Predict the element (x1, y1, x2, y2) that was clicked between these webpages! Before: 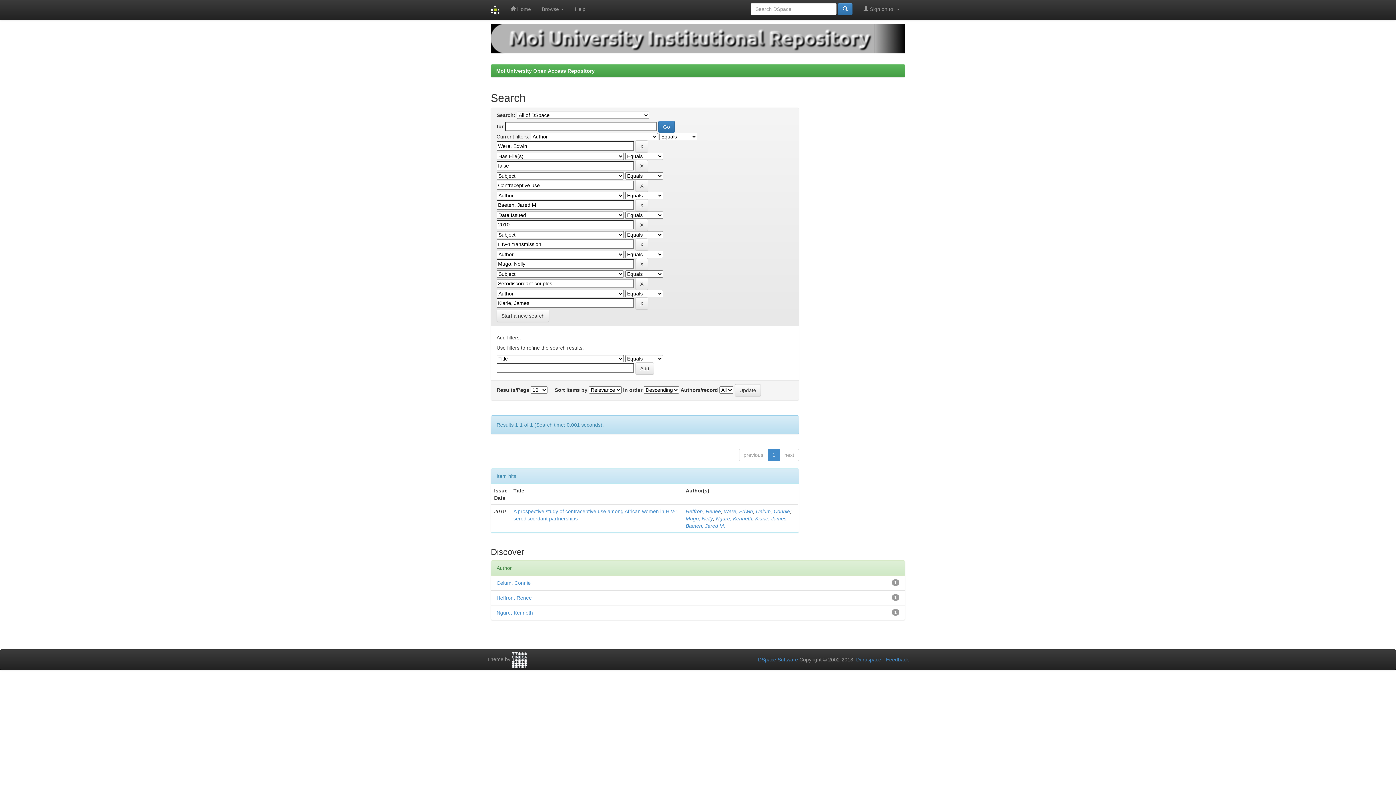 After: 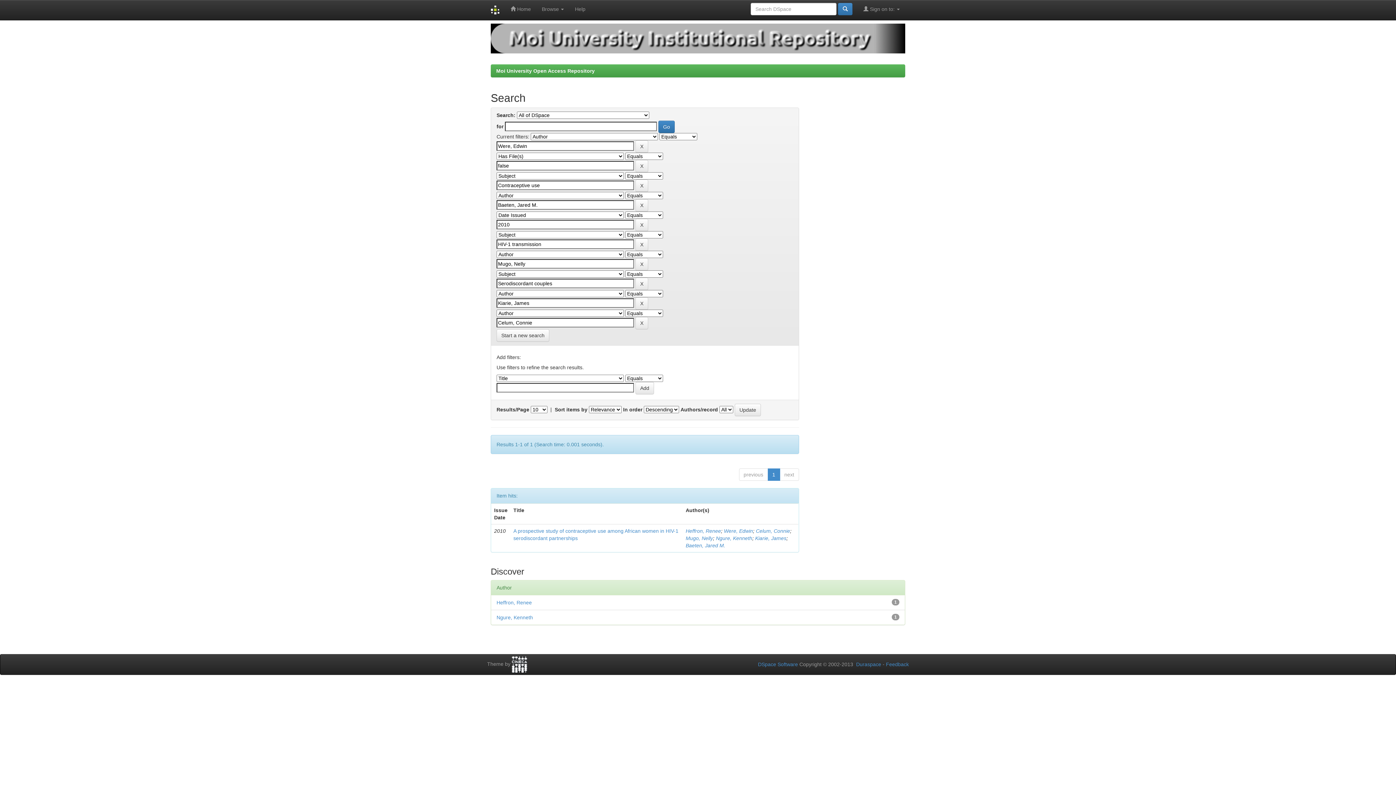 Action: bbox: (496, 580, 530, 586) label: Celum, Connie